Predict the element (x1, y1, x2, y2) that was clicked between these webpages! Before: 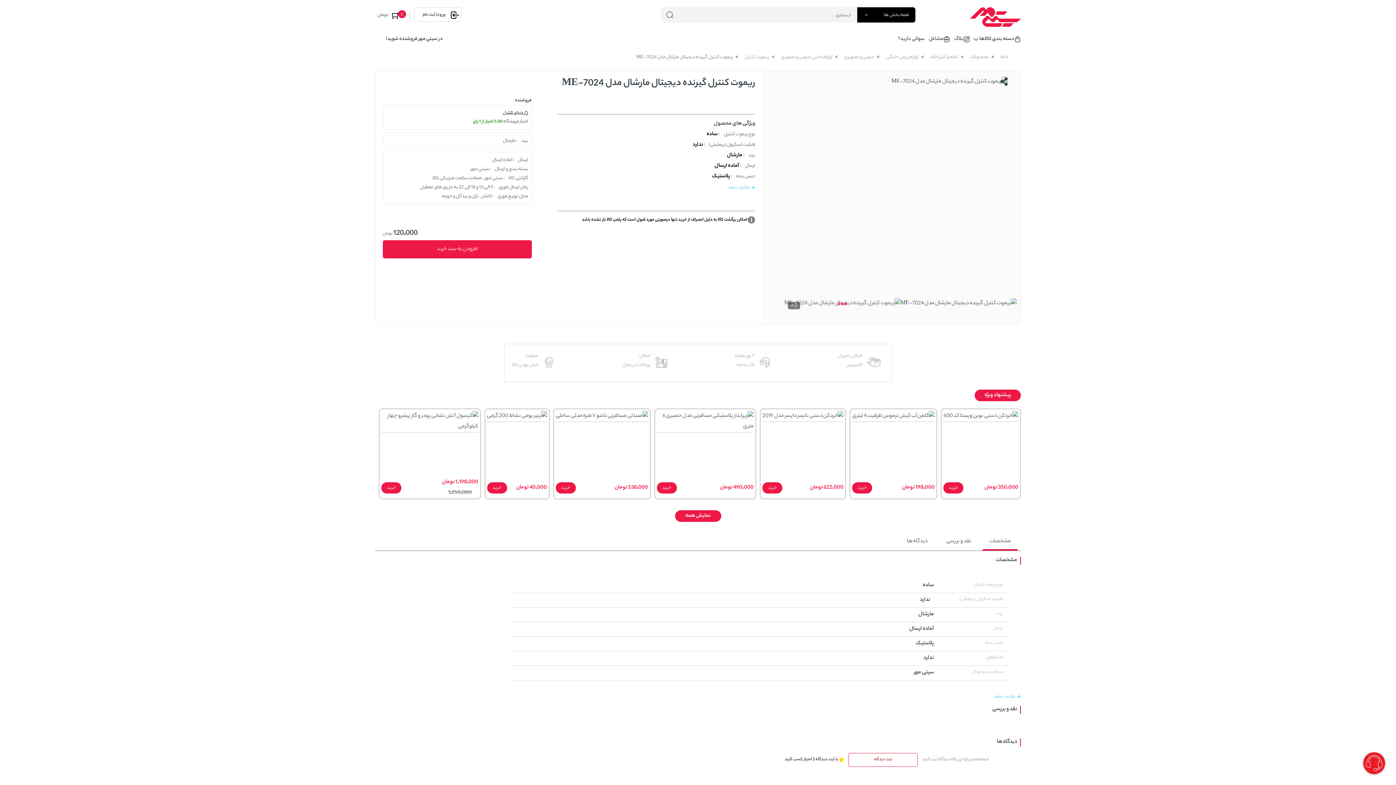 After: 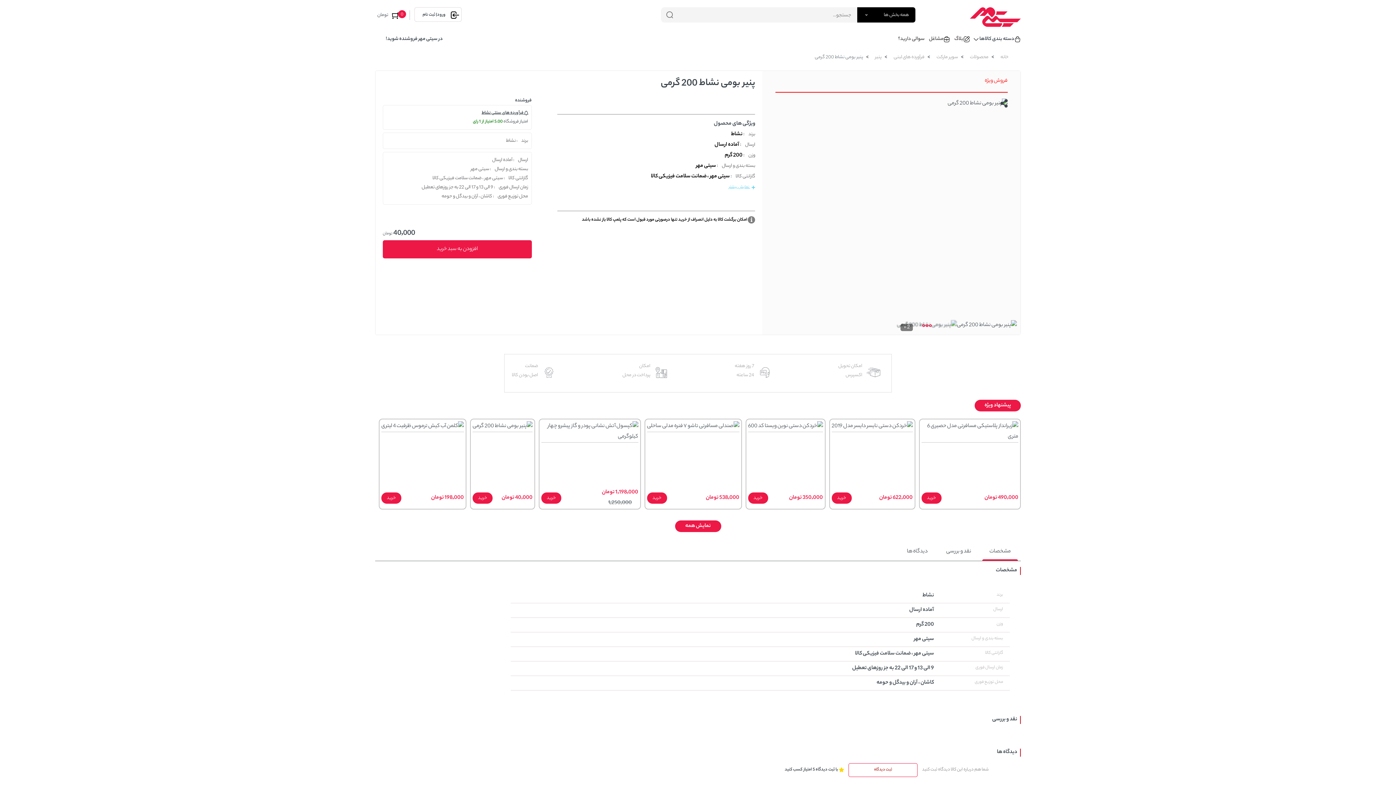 Action: bbox: (487, 411, 547, 421)